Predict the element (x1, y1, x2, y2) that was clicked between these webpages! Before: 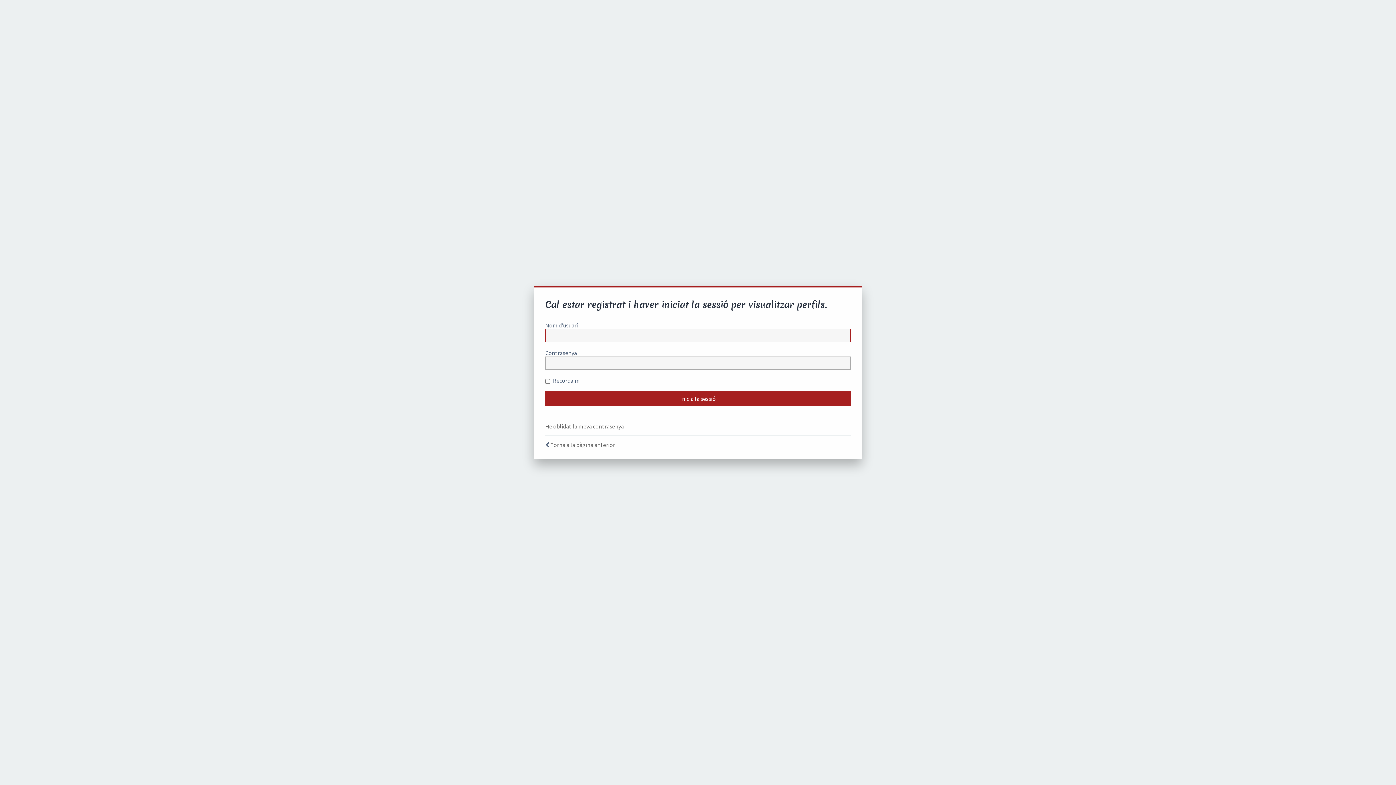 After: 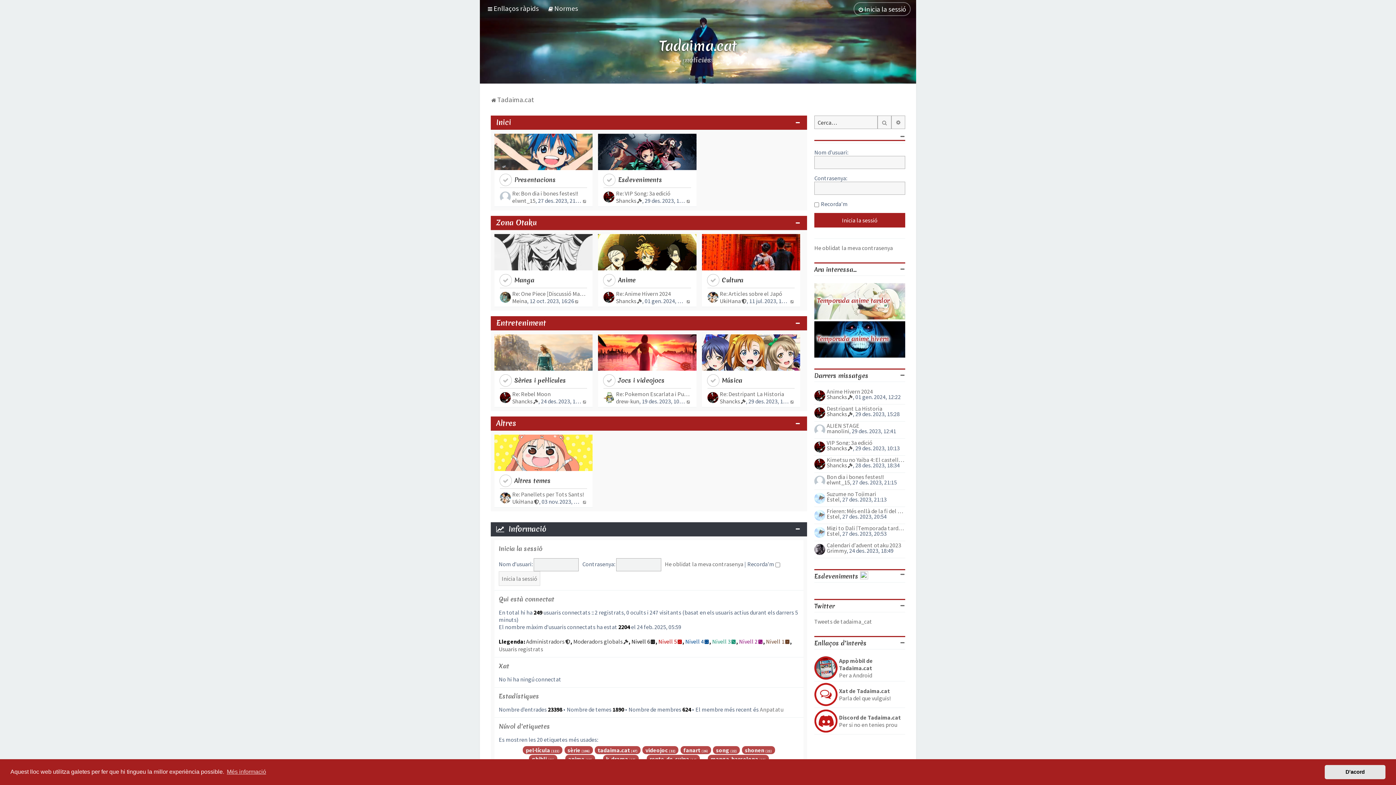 Action: bbox: (550, 441, 615, 448) label: Torna a la pàgina anterior